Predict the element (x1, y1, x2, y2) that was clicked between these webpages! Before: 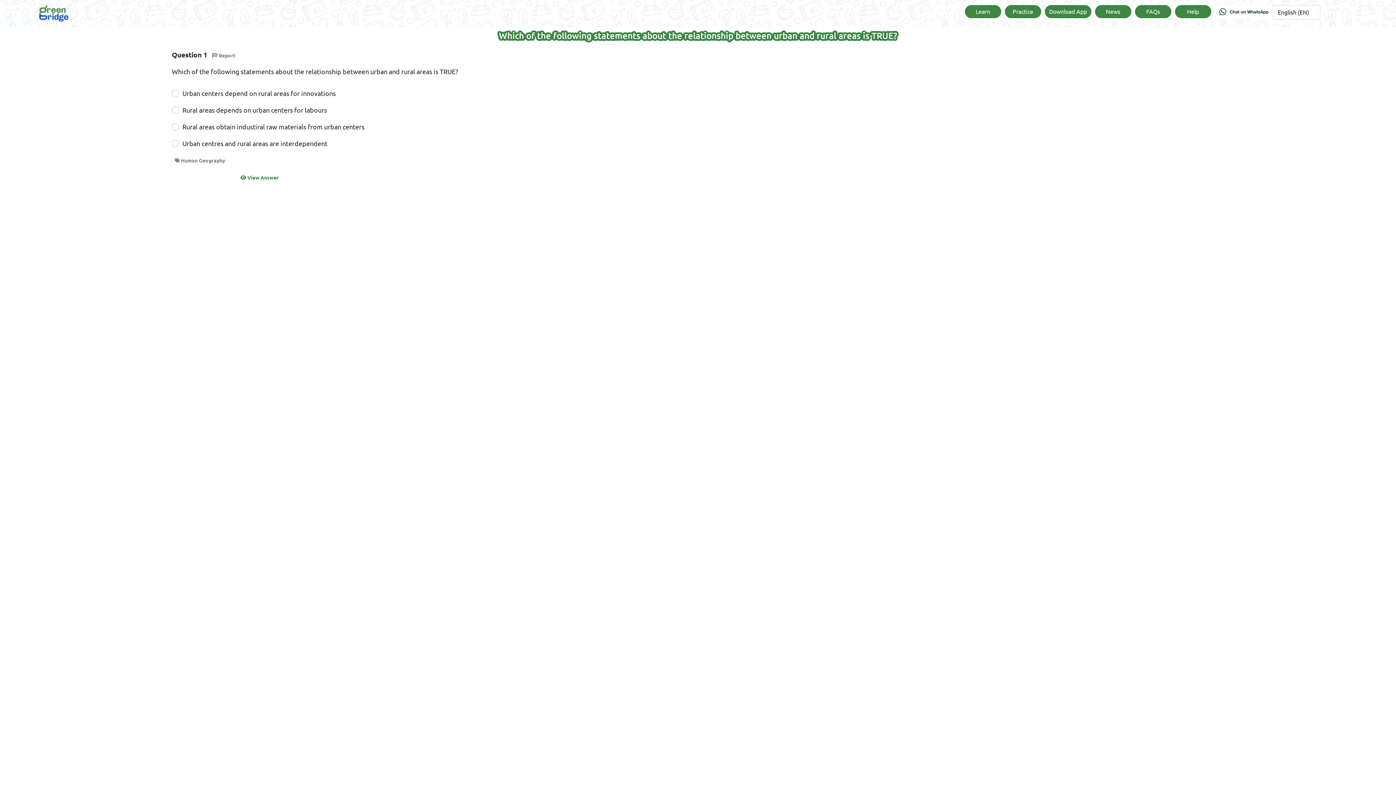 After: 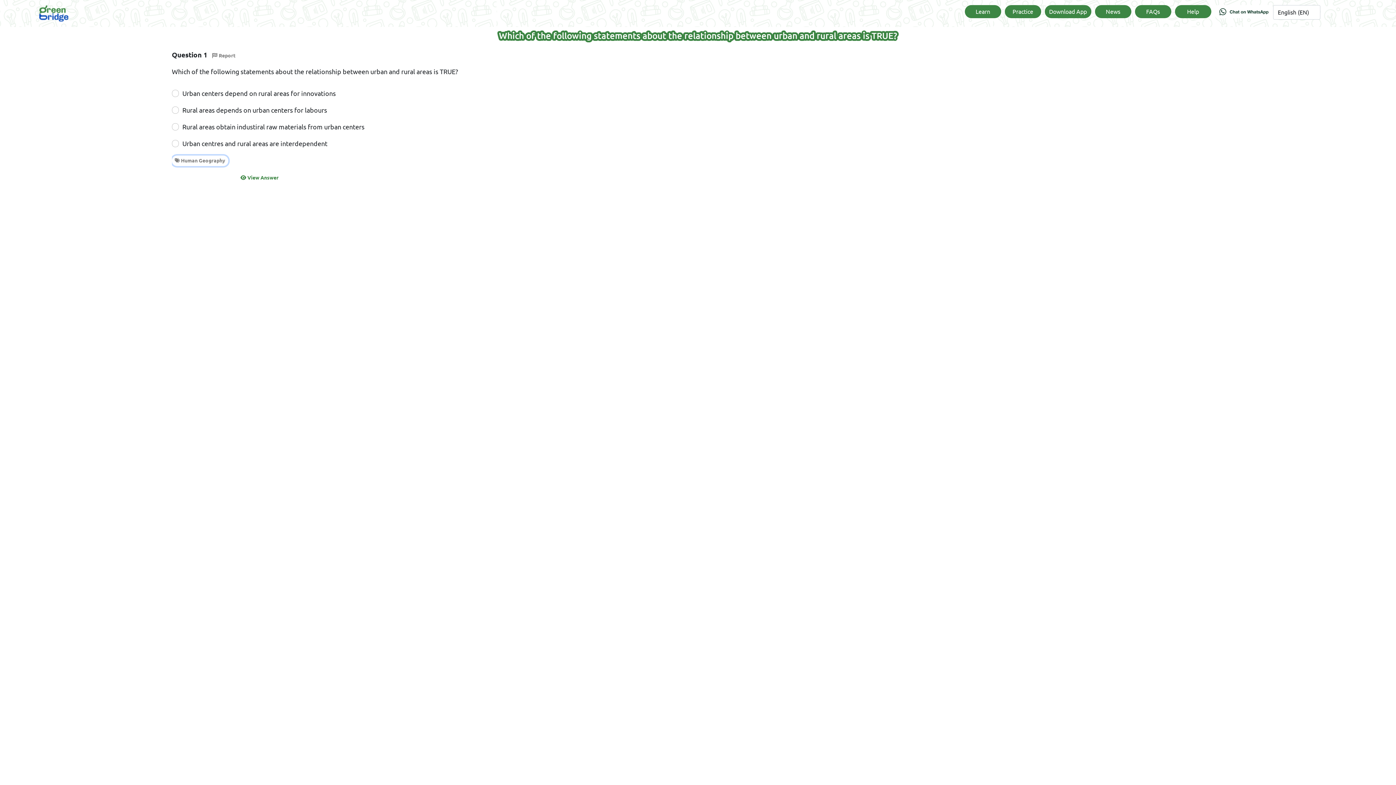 Action: bbox: (171, 155, 228, 166) label:  Human Geography